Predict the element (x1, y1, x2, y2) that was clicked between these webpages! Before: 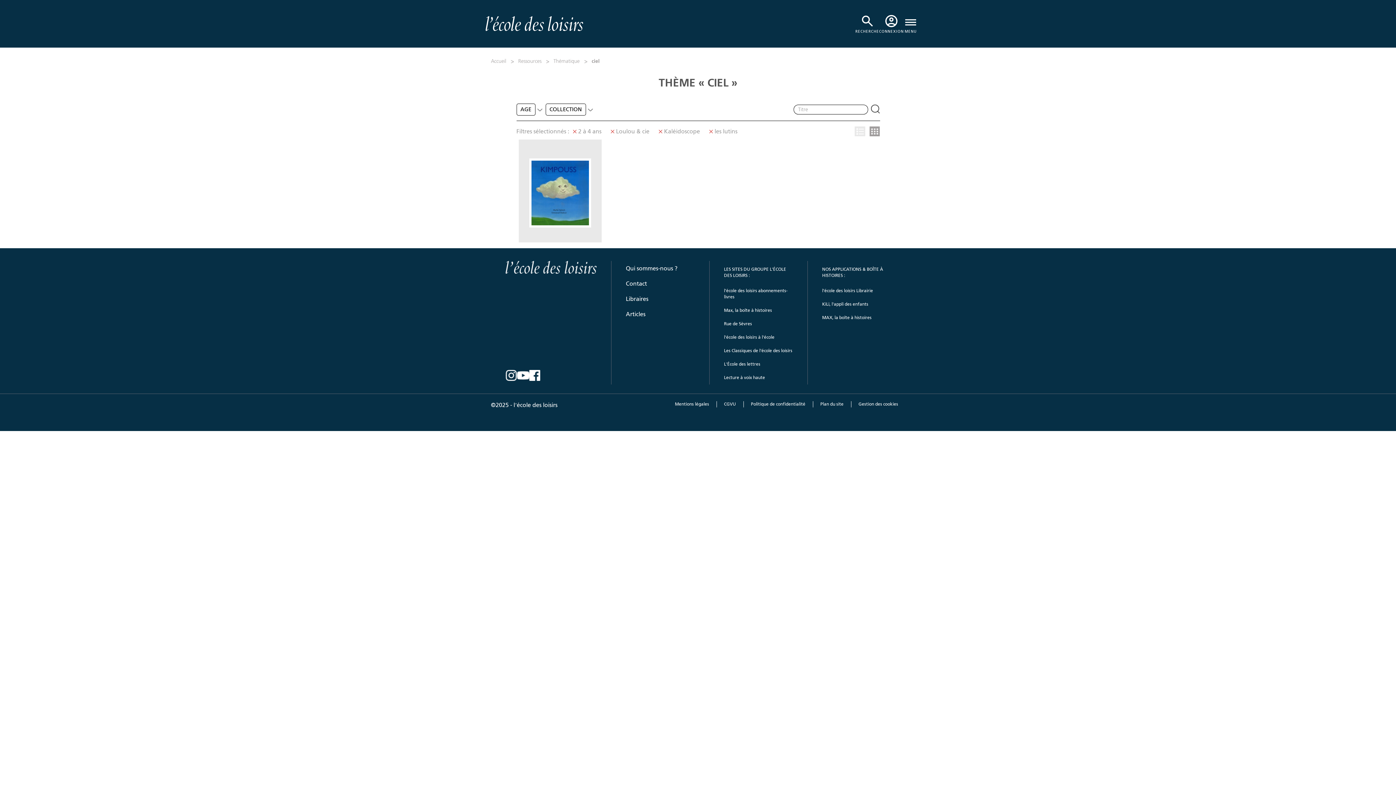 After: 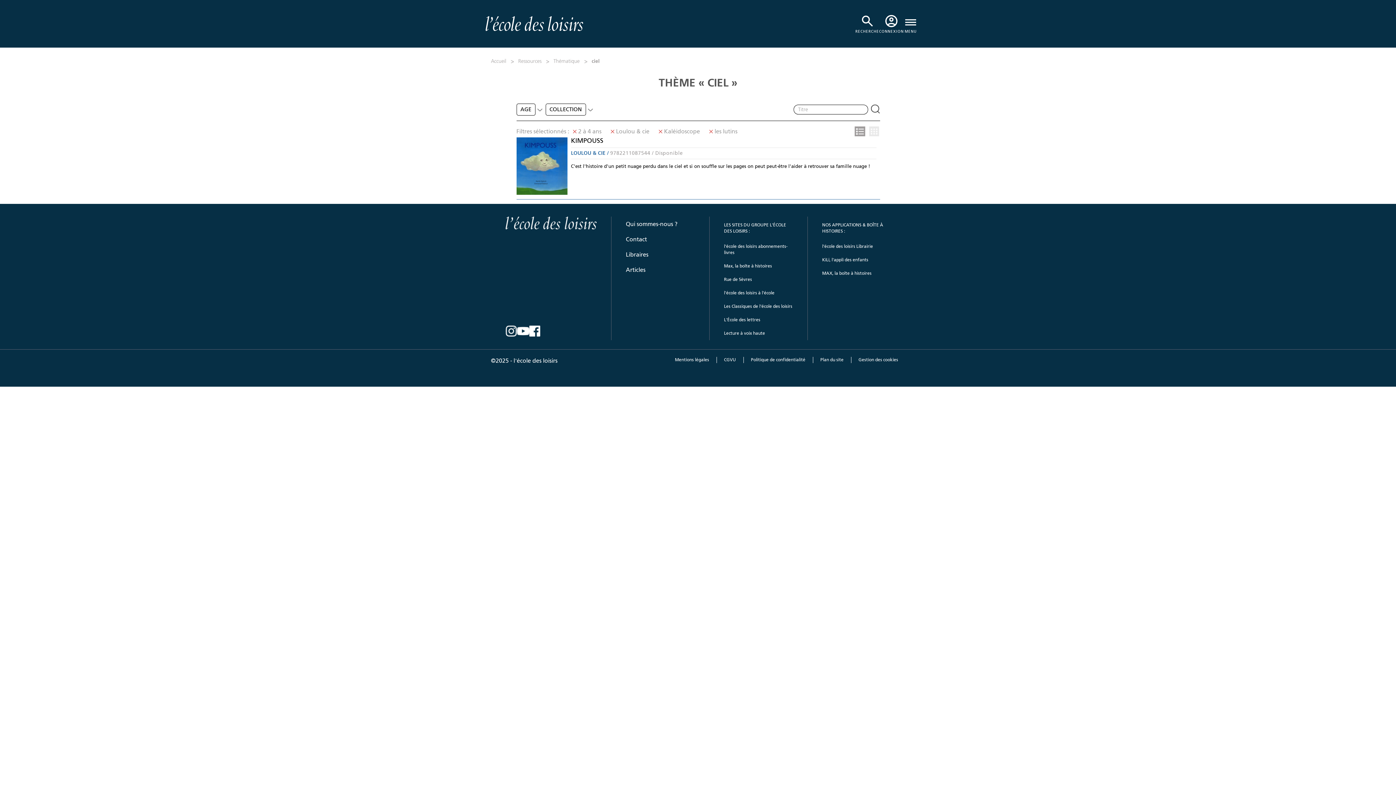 Action: bbox: (854, 126, 865, 137) label: Tab0